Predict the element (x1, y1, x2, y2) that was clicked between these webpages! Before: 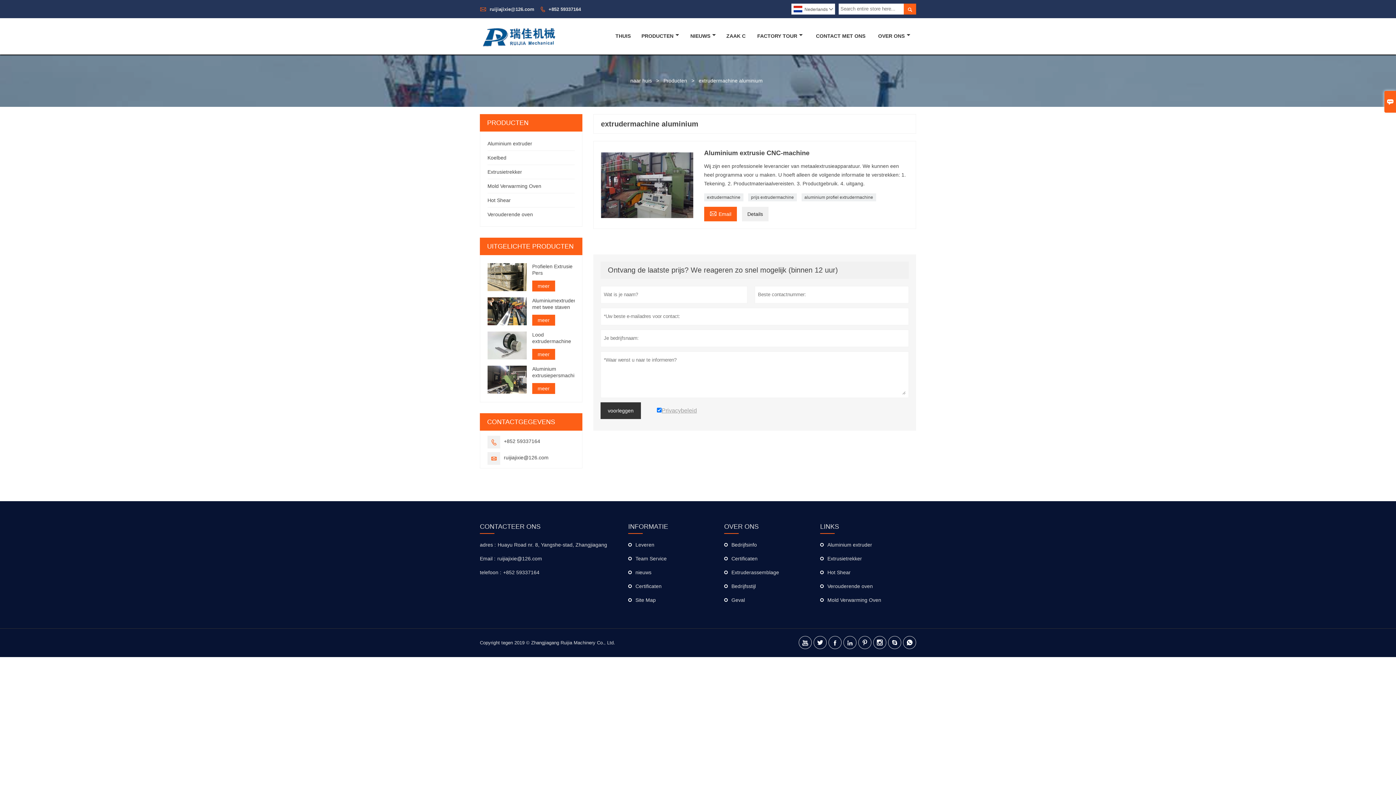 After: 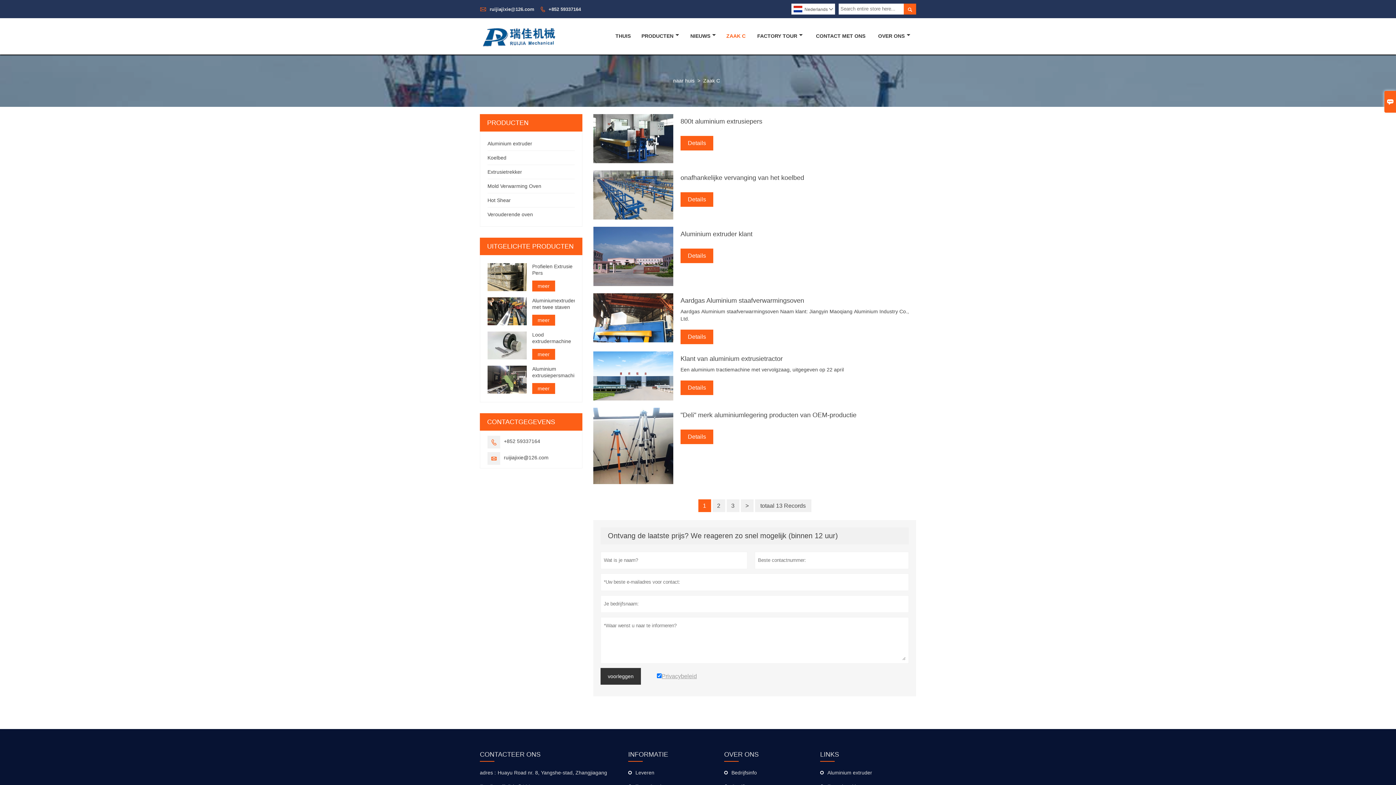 Action: label: ZAAK C bbox: (725, 32, 747, 40)